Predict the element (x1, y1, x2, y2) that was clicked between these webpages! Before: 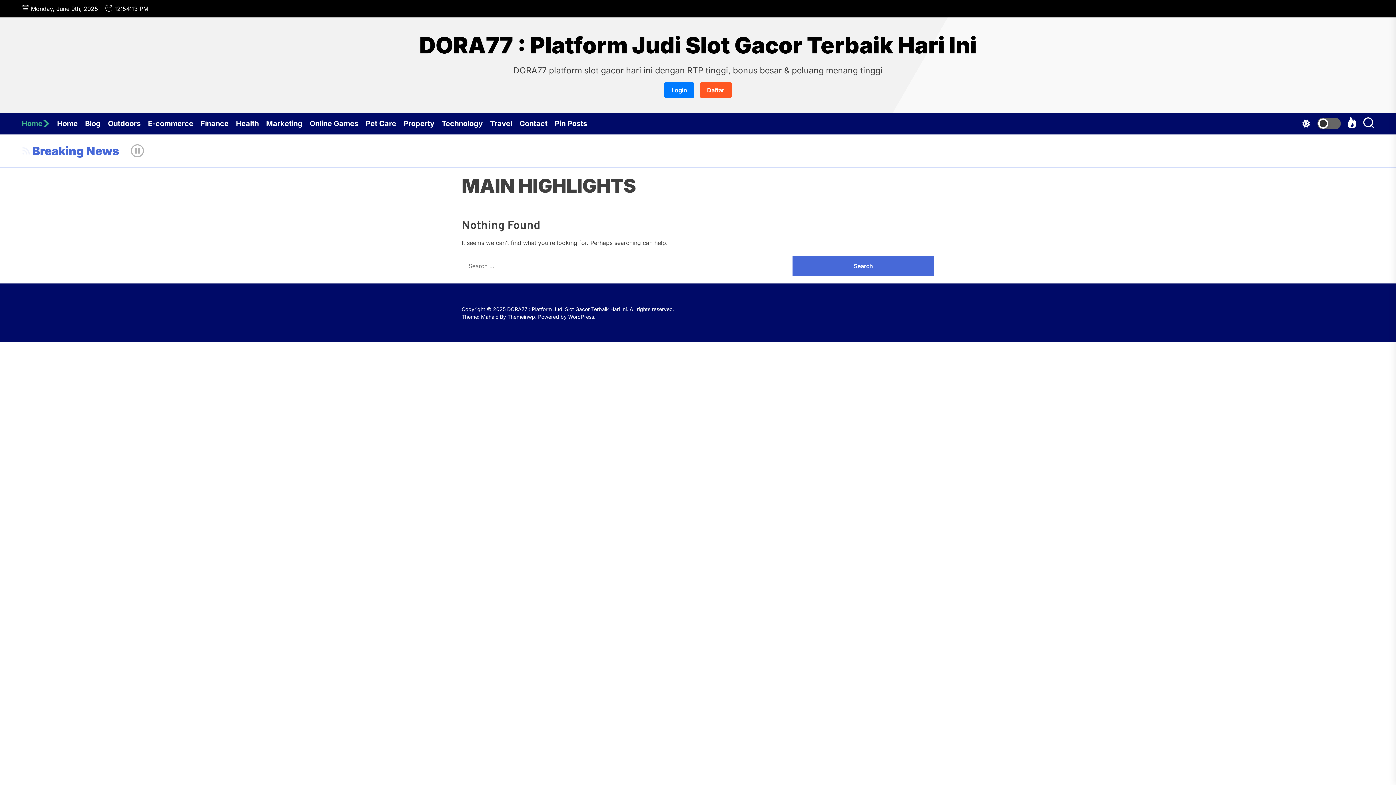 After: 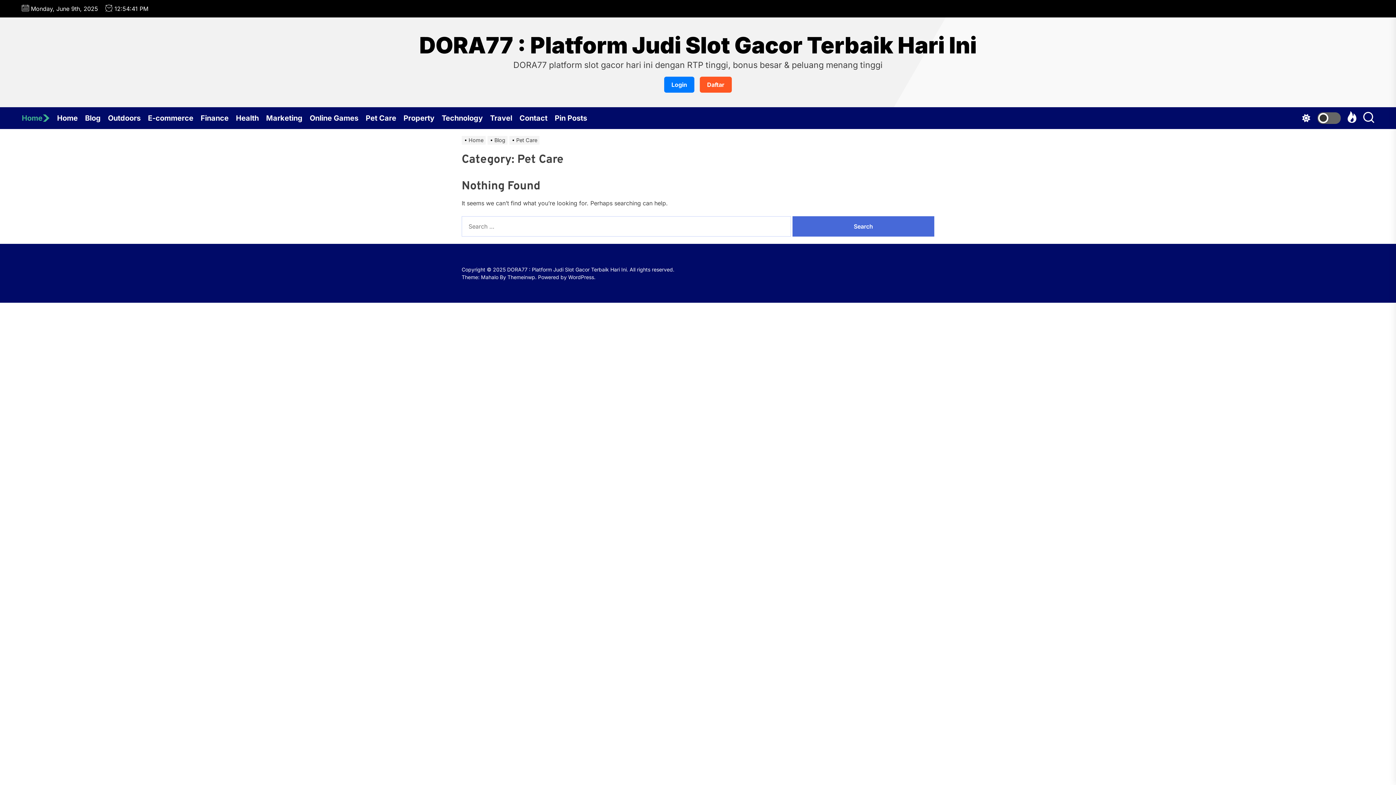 Action: bbox: (365, 112, 403, 134) label: Pet Care